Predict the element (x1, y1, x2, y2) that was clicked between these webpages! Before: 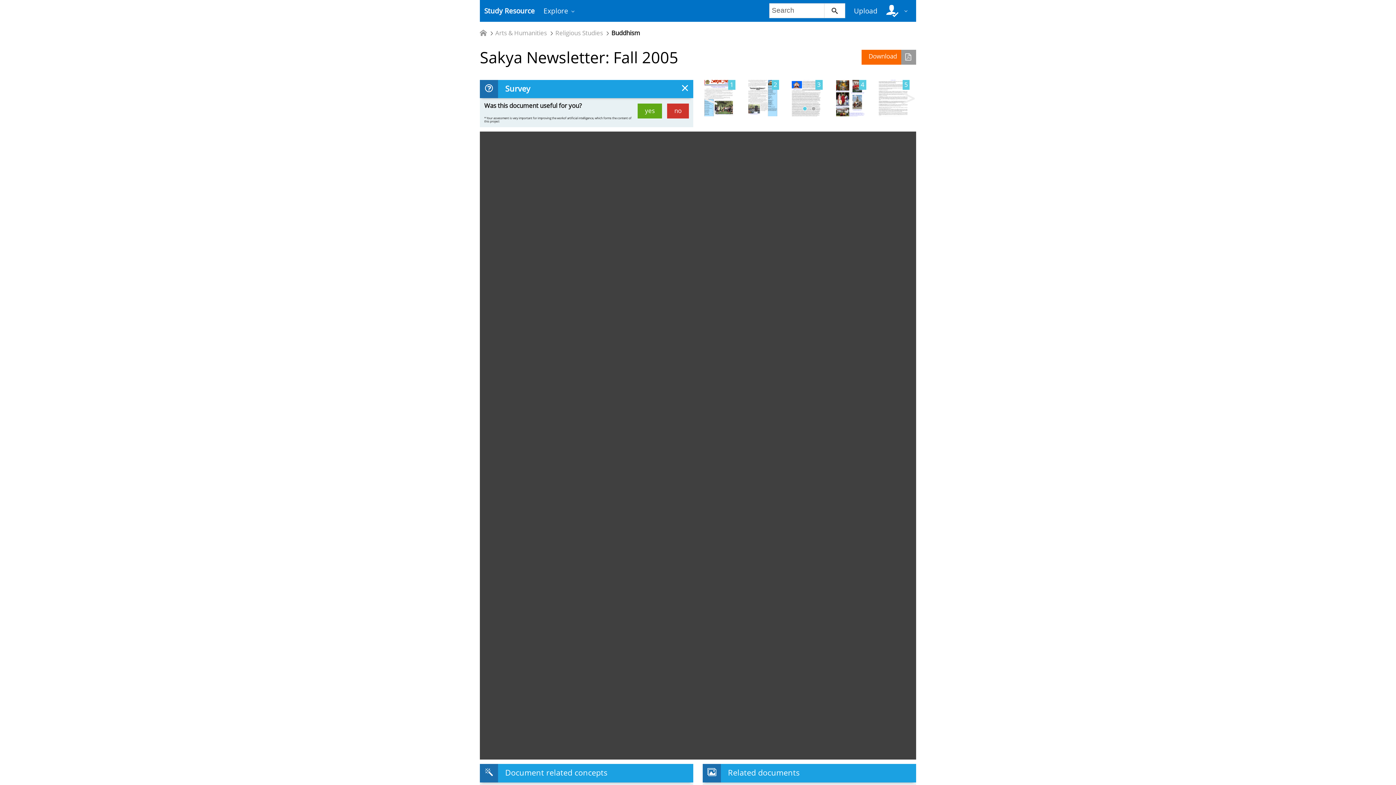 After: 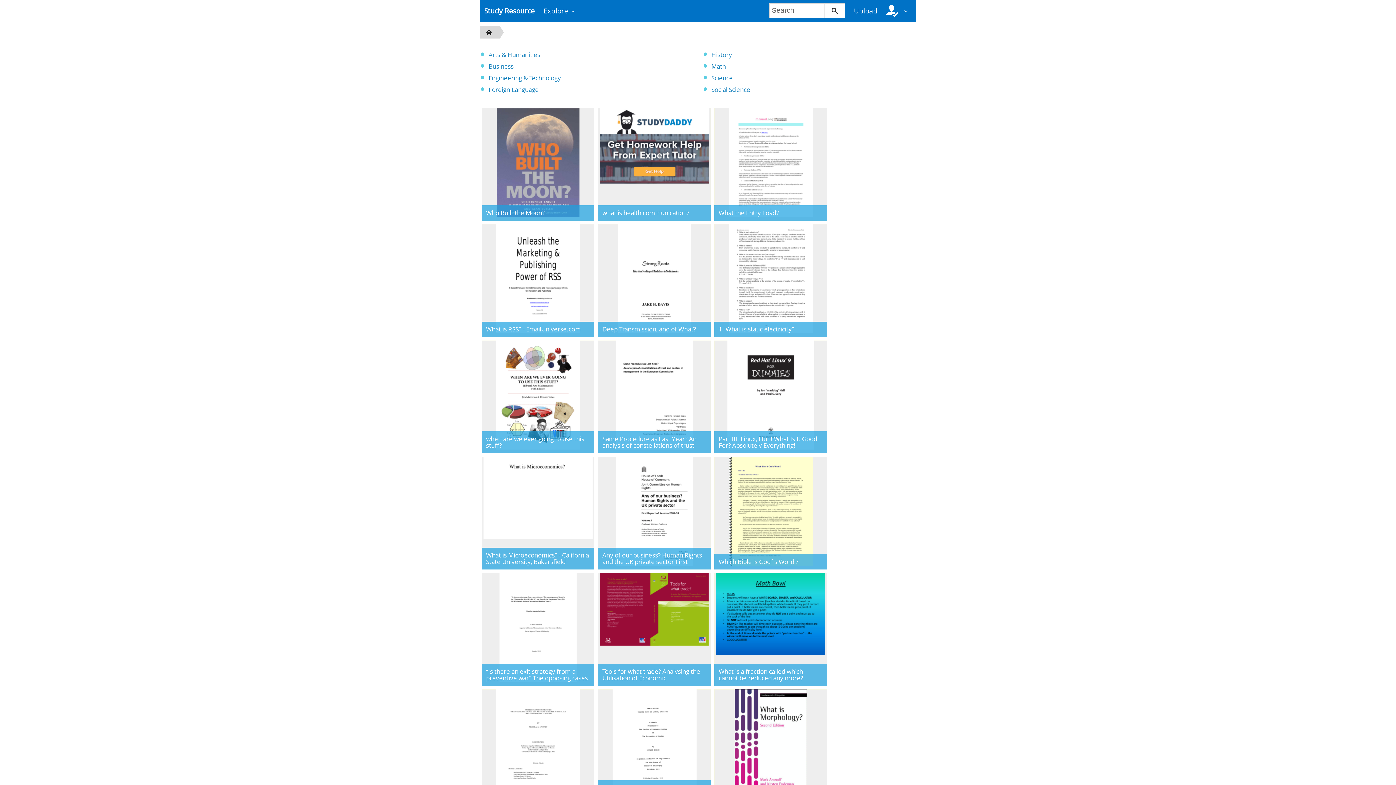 Action: bbox: (480, 30, 486, 37)